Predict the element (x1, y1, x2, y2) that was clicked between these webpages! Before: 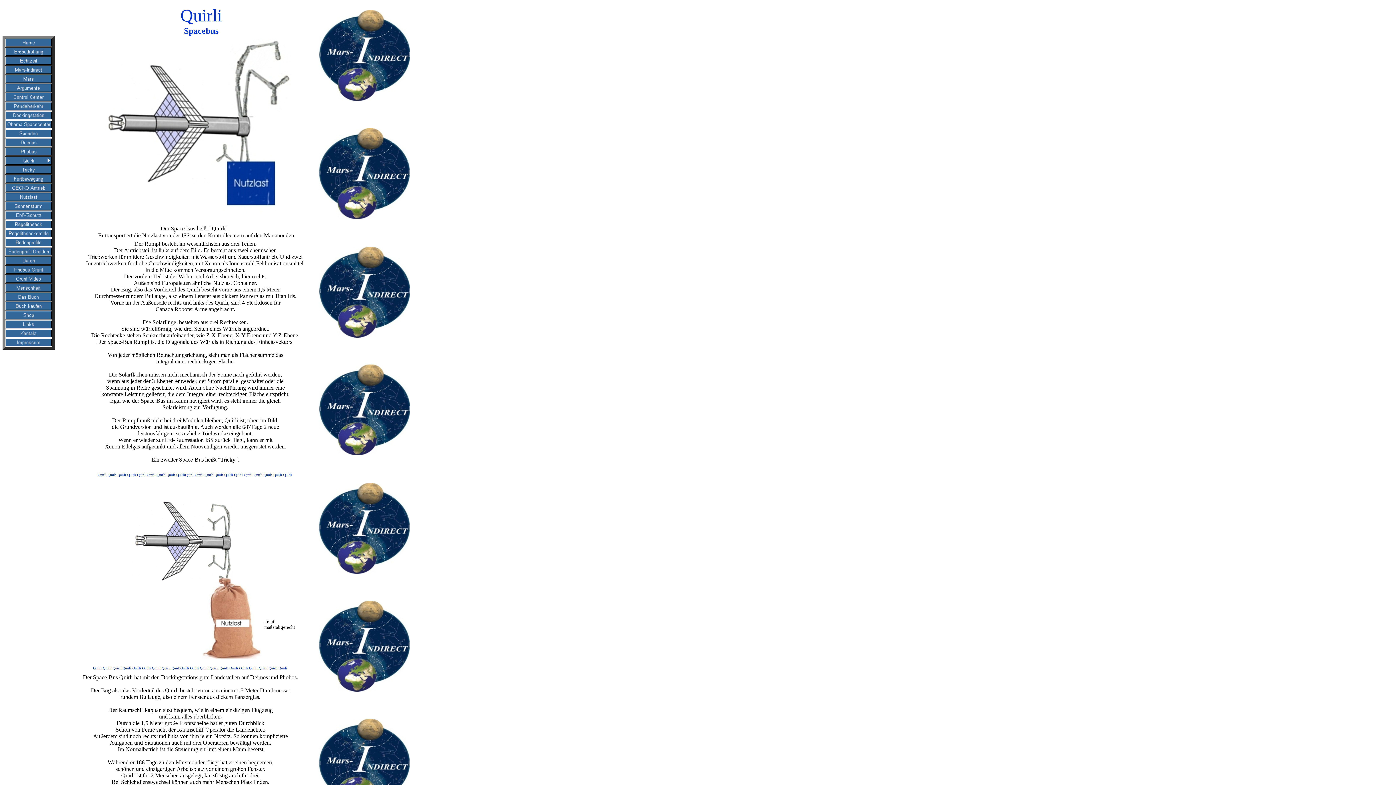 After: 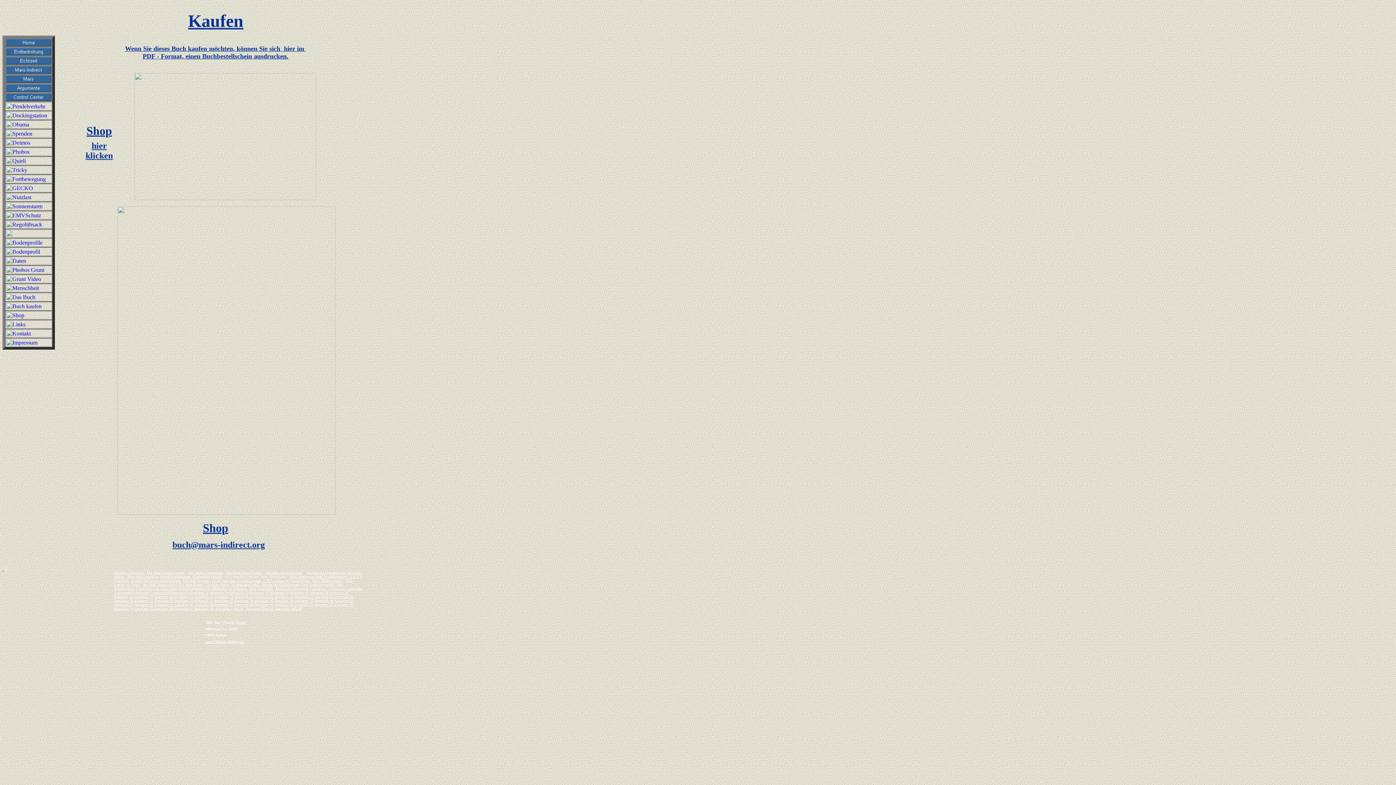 Action: bbox: (5, 305, 51, 311)